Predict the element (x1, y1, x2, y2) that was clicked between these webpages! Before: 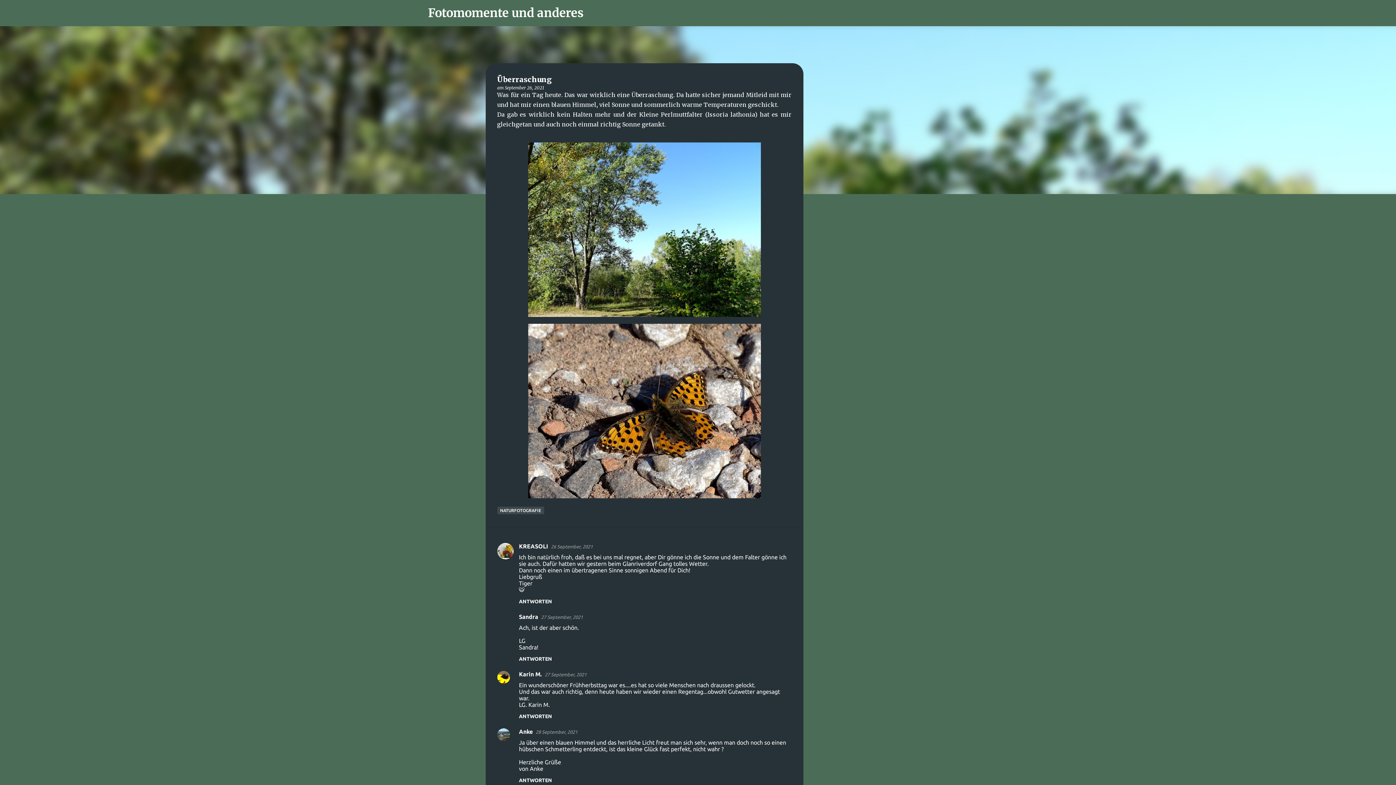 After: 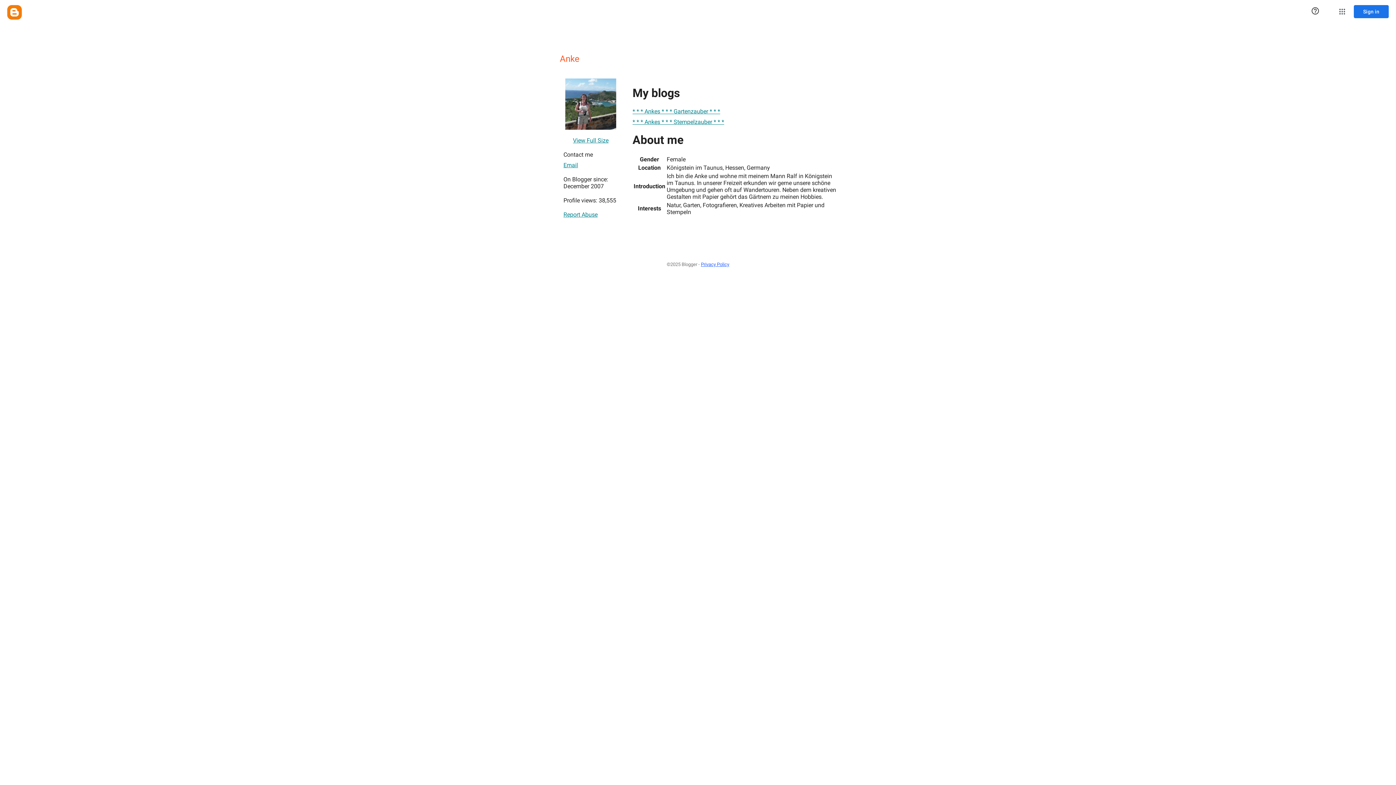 Action: label: Anke bbox: (519, 728, 532, 735)